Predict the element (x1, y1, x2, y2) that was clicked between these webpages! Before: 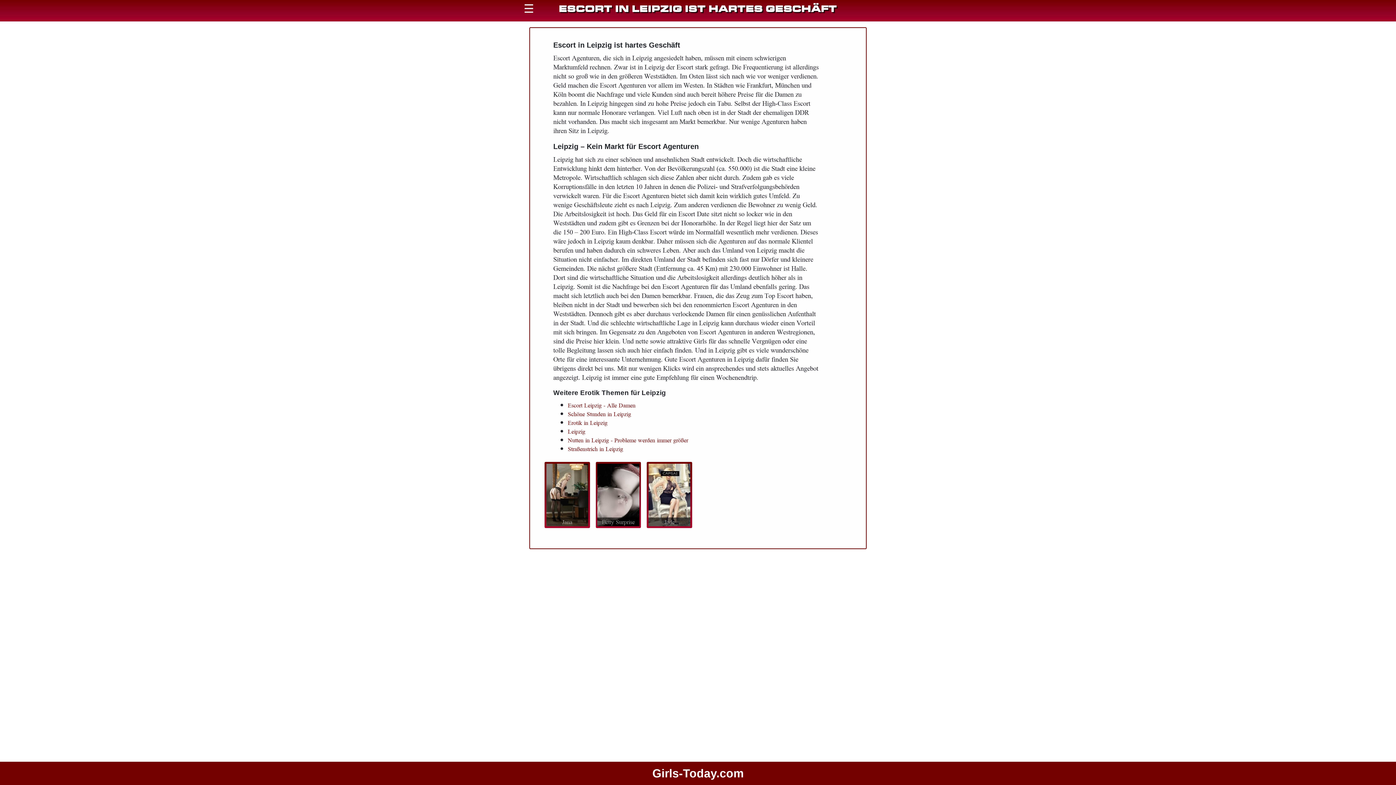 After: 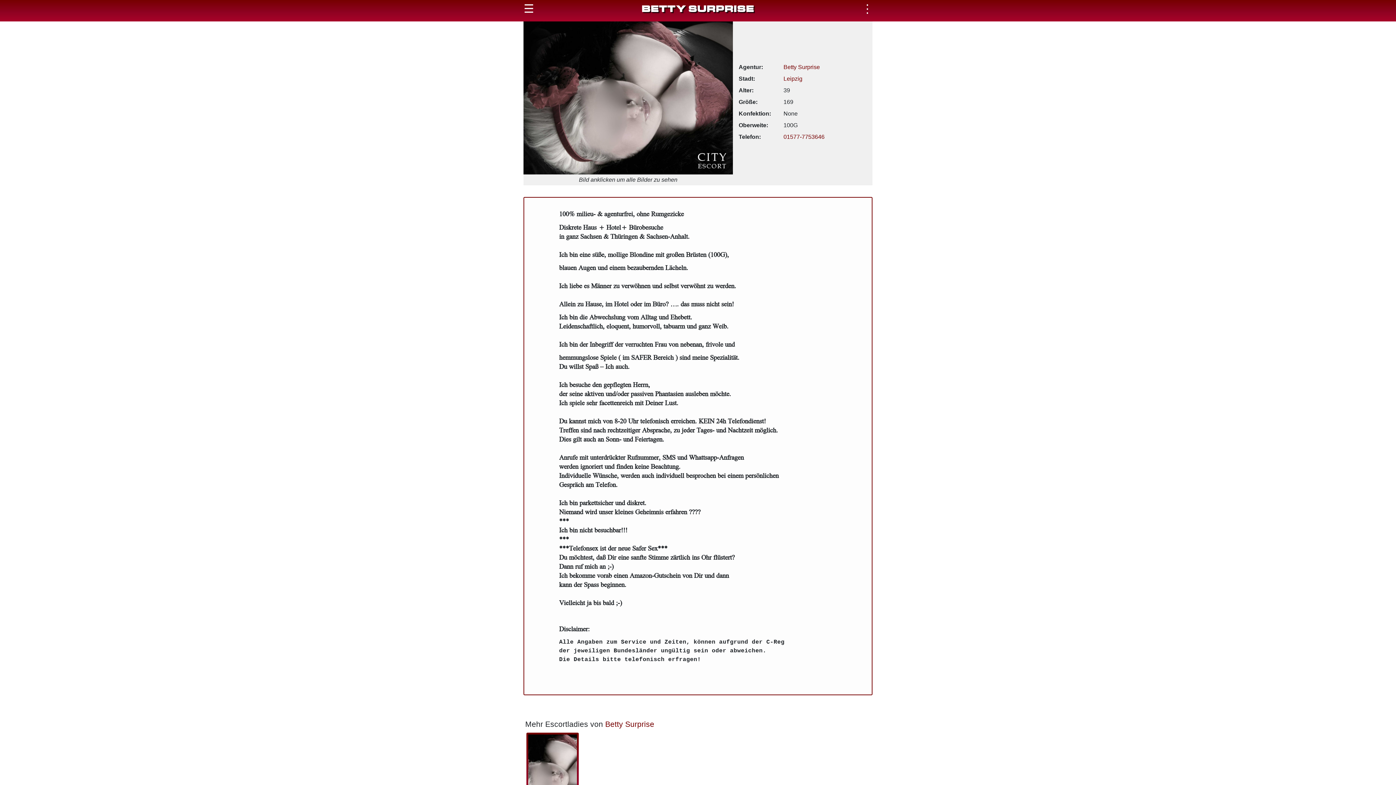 Action: label: Betty Surprise bbox: (597, 489, 639, 499)